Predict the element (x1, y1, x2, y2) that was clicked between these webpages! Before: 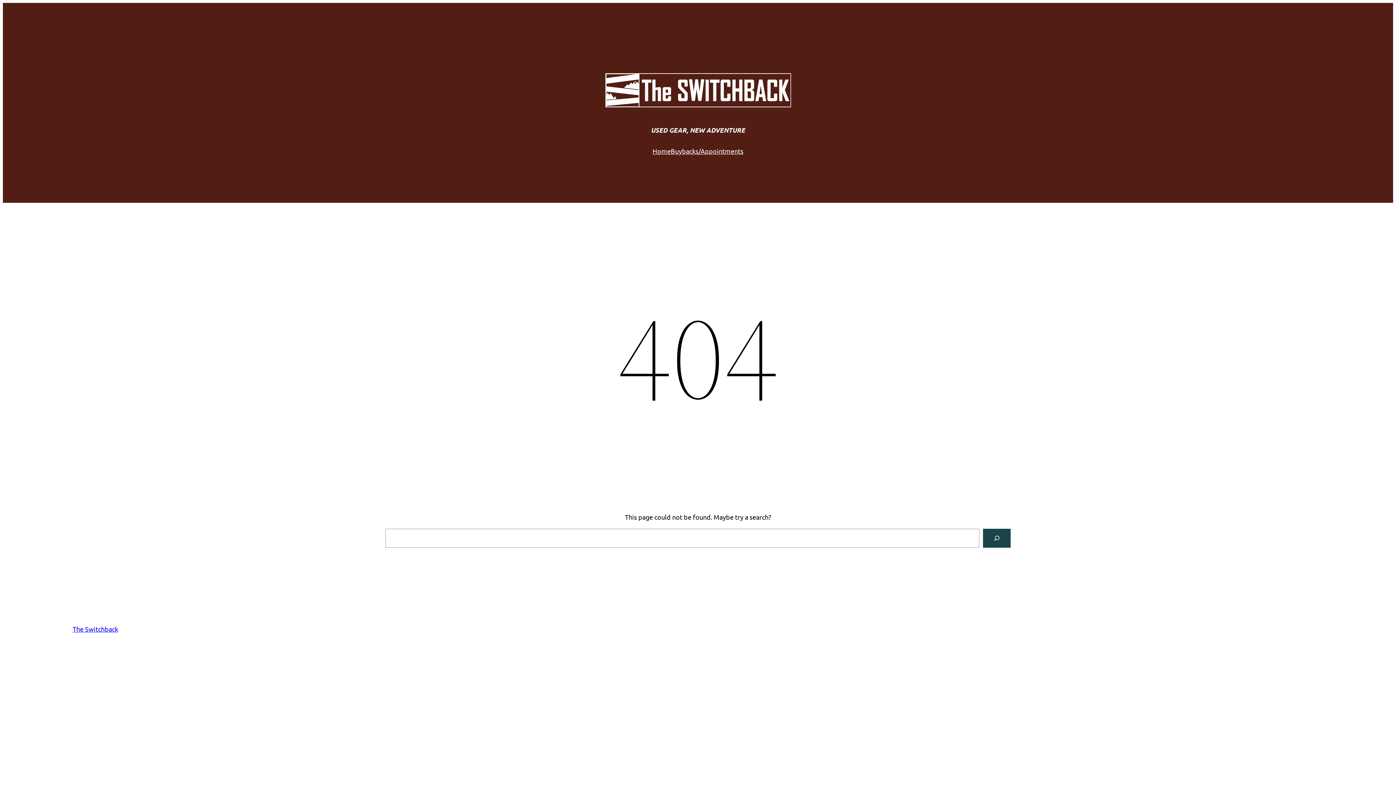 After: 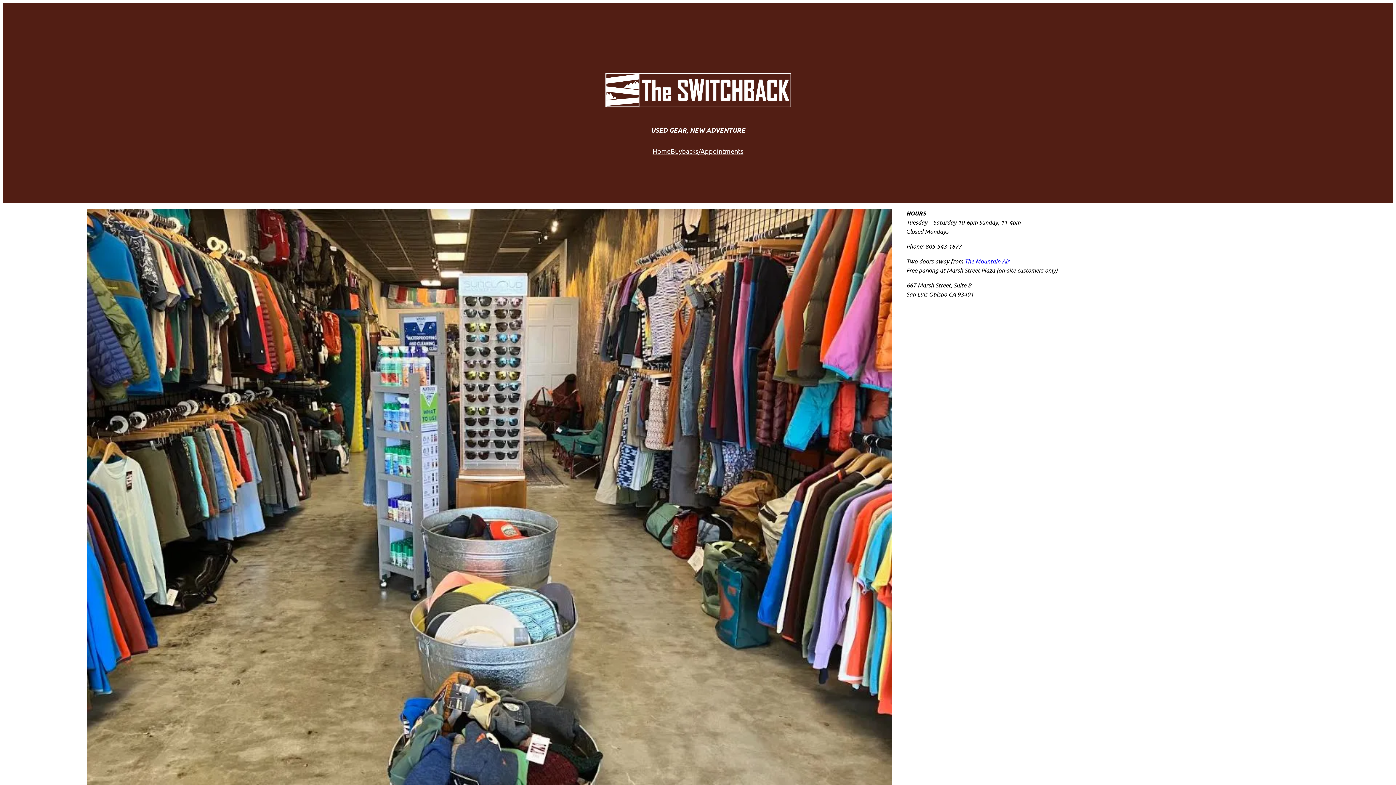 Action: bbox: (605, 72, 791, 107)